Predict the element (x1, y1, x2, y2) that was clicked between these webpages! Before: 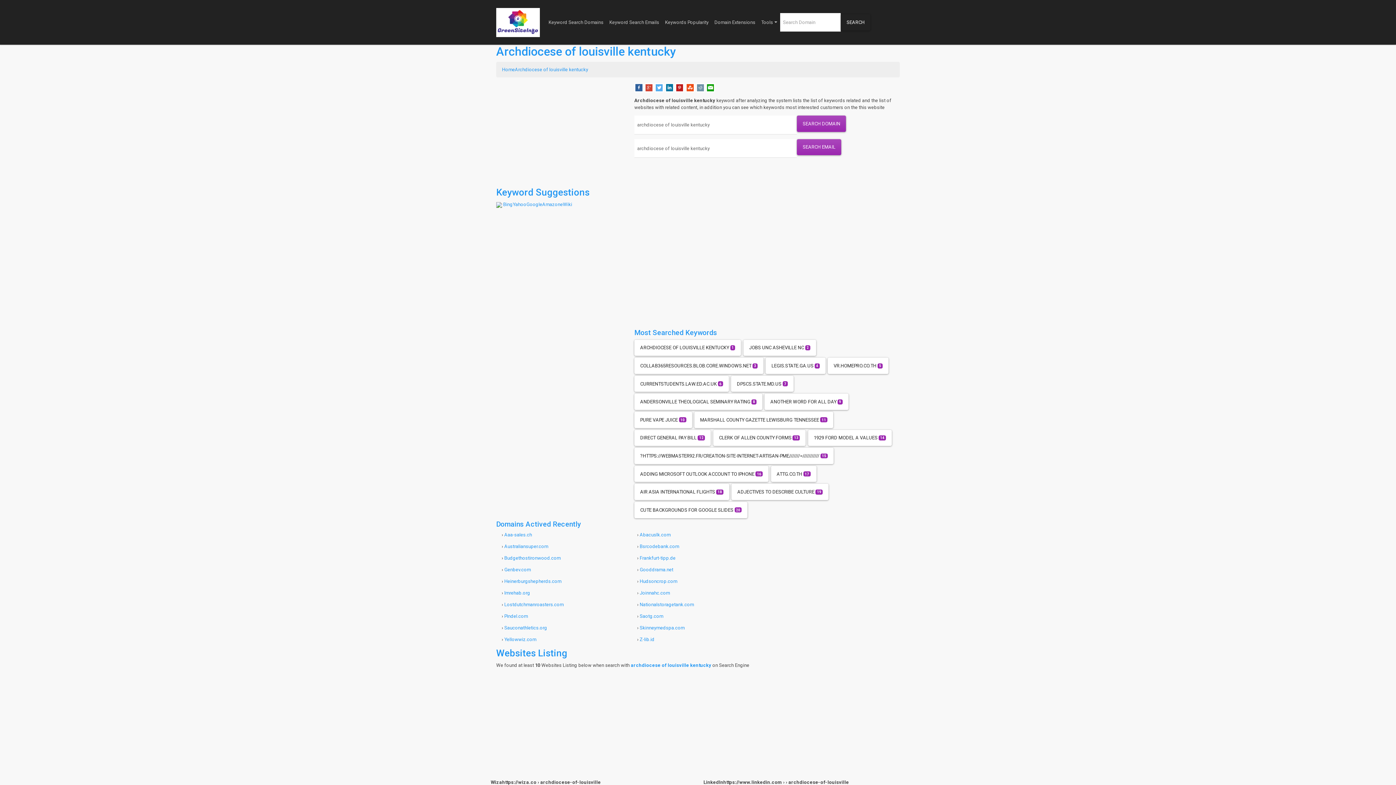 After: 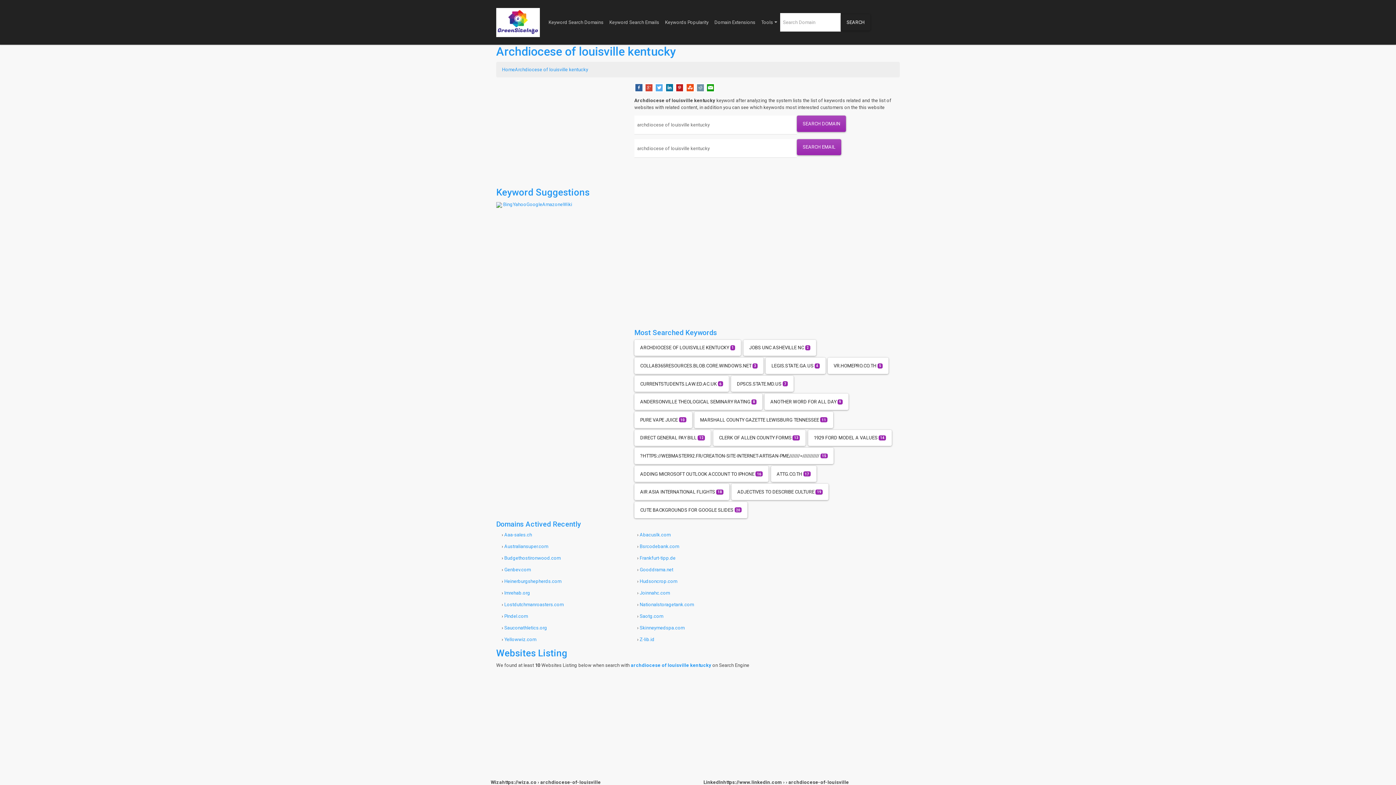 Action: bbox: (695, 84, 704, 90)